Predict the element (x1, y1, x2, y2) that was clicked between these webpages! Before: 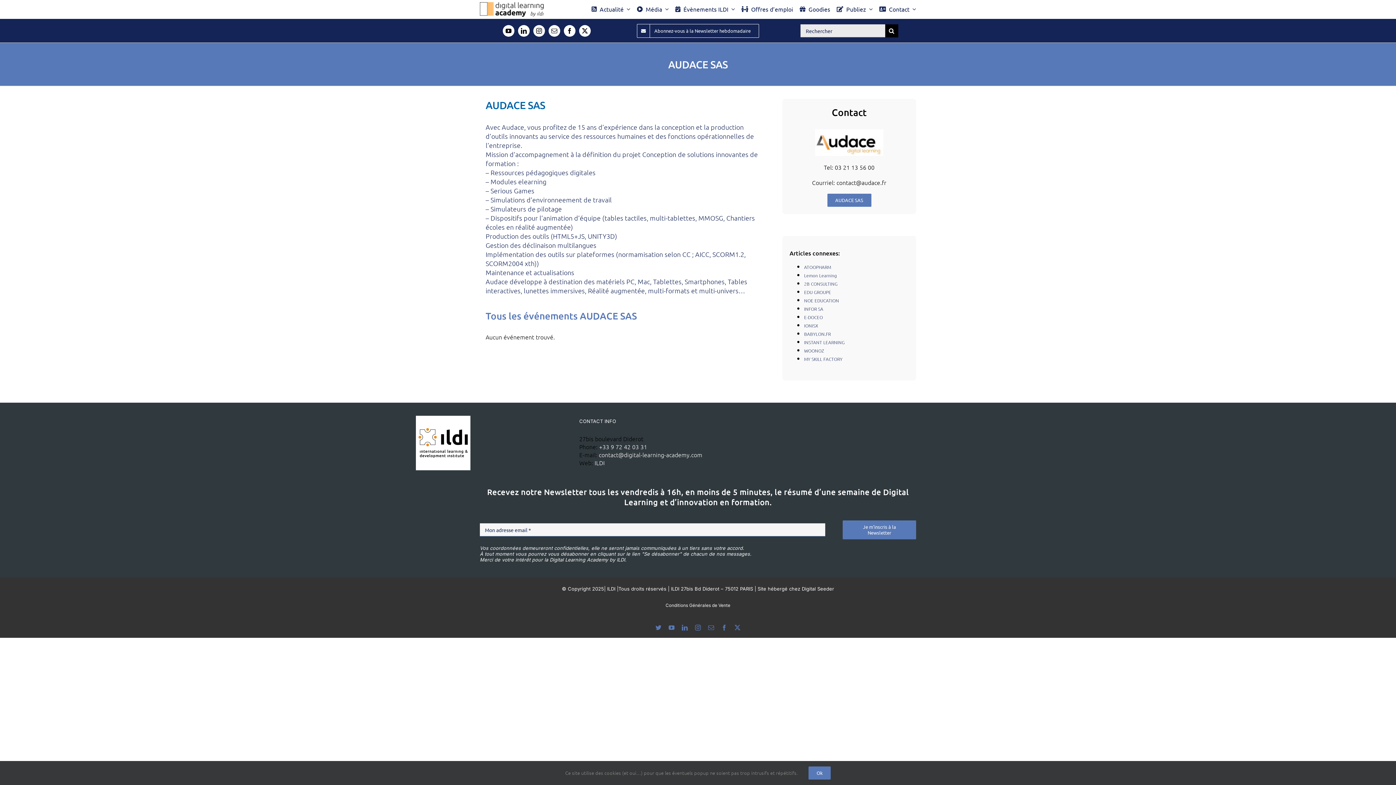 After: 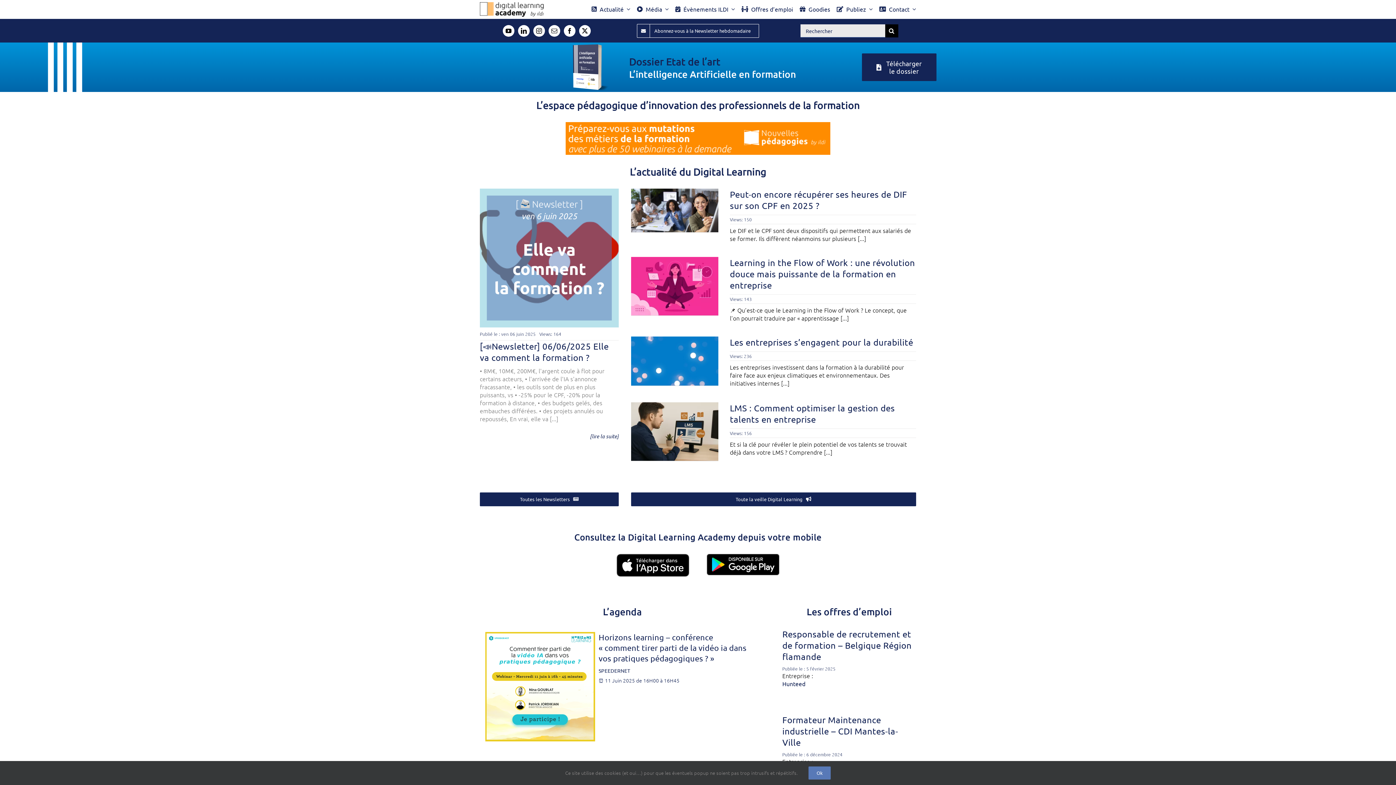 Action: label: Logo DLA couleur x40 bbox: (479, 1, 543, 9)